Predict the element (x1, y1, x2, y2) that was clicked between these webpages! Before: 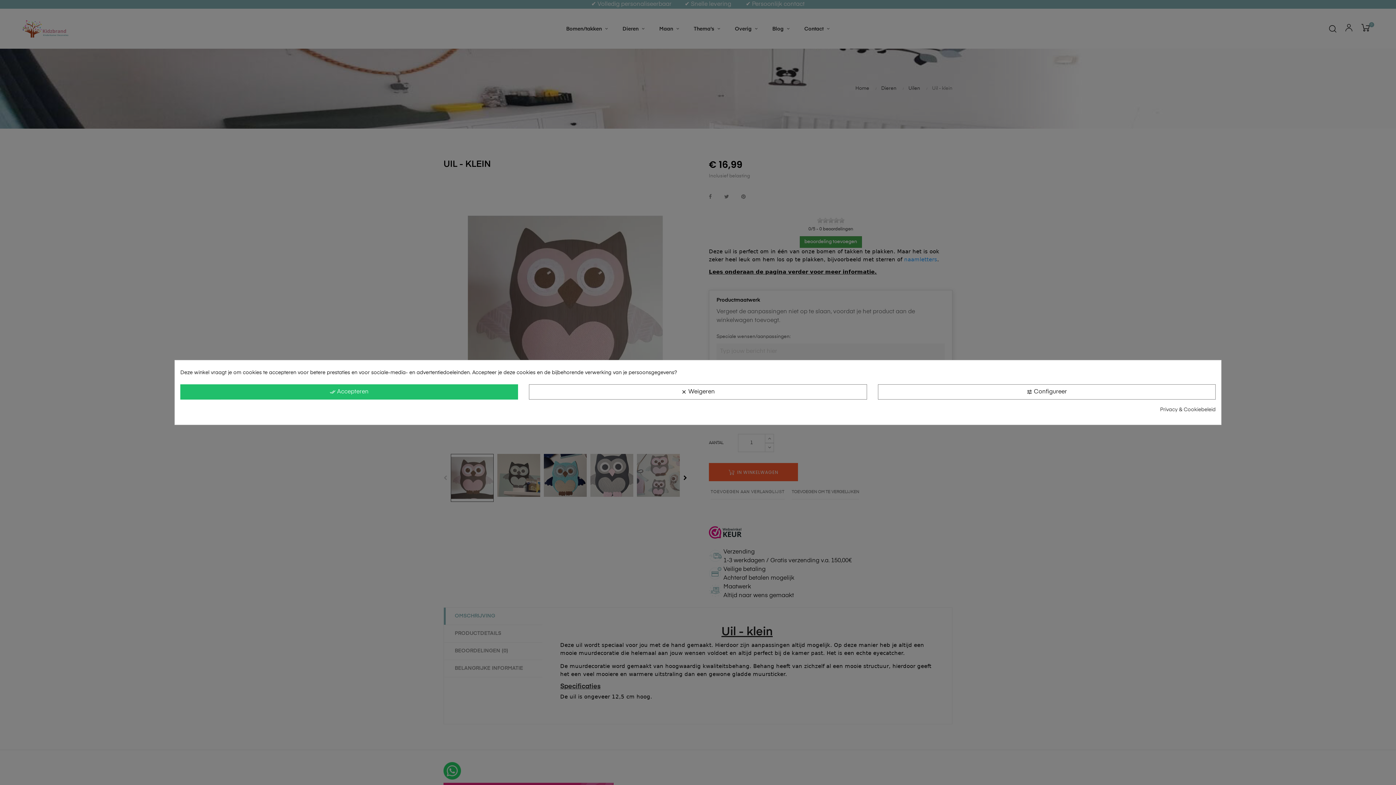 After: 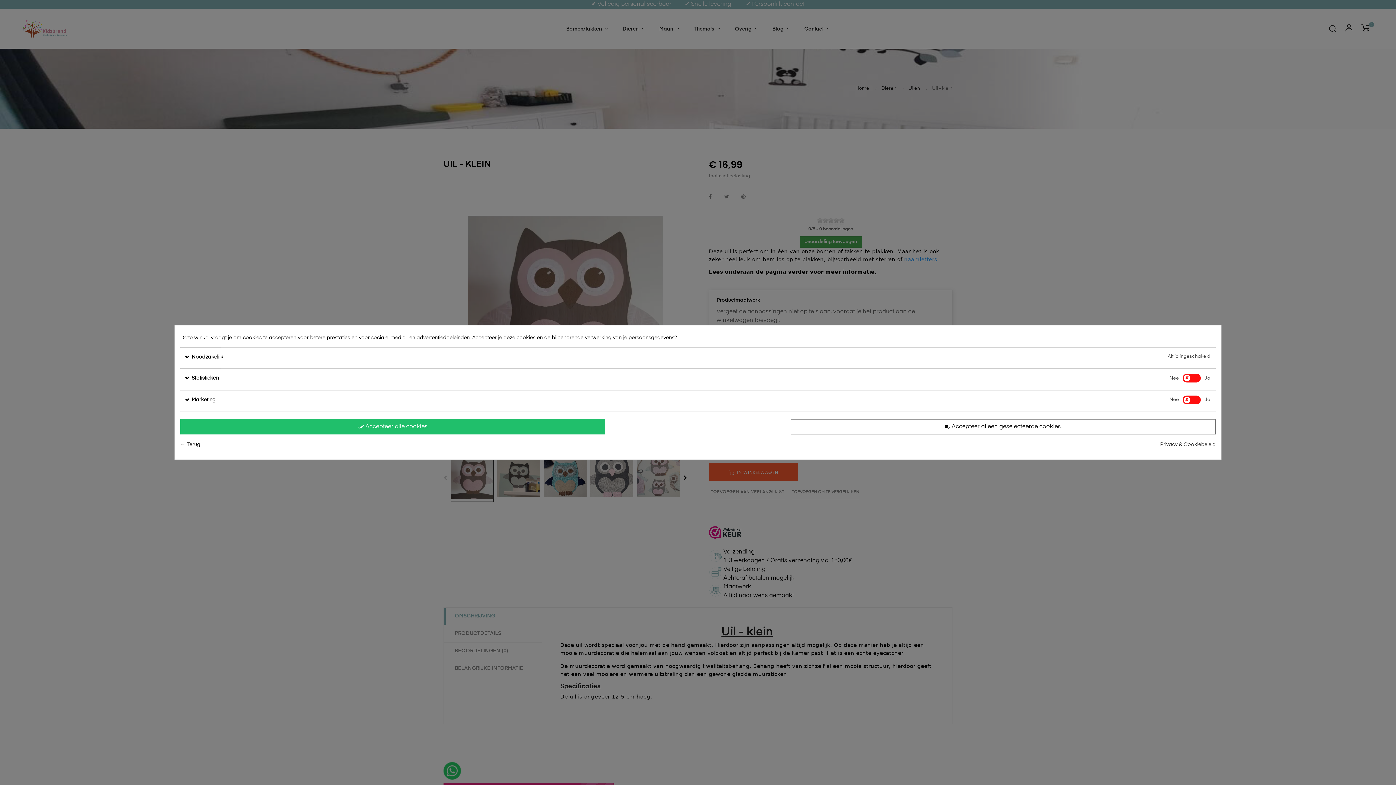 Action: bbox: (878, 384, 1215, 399) label: tune Configureer